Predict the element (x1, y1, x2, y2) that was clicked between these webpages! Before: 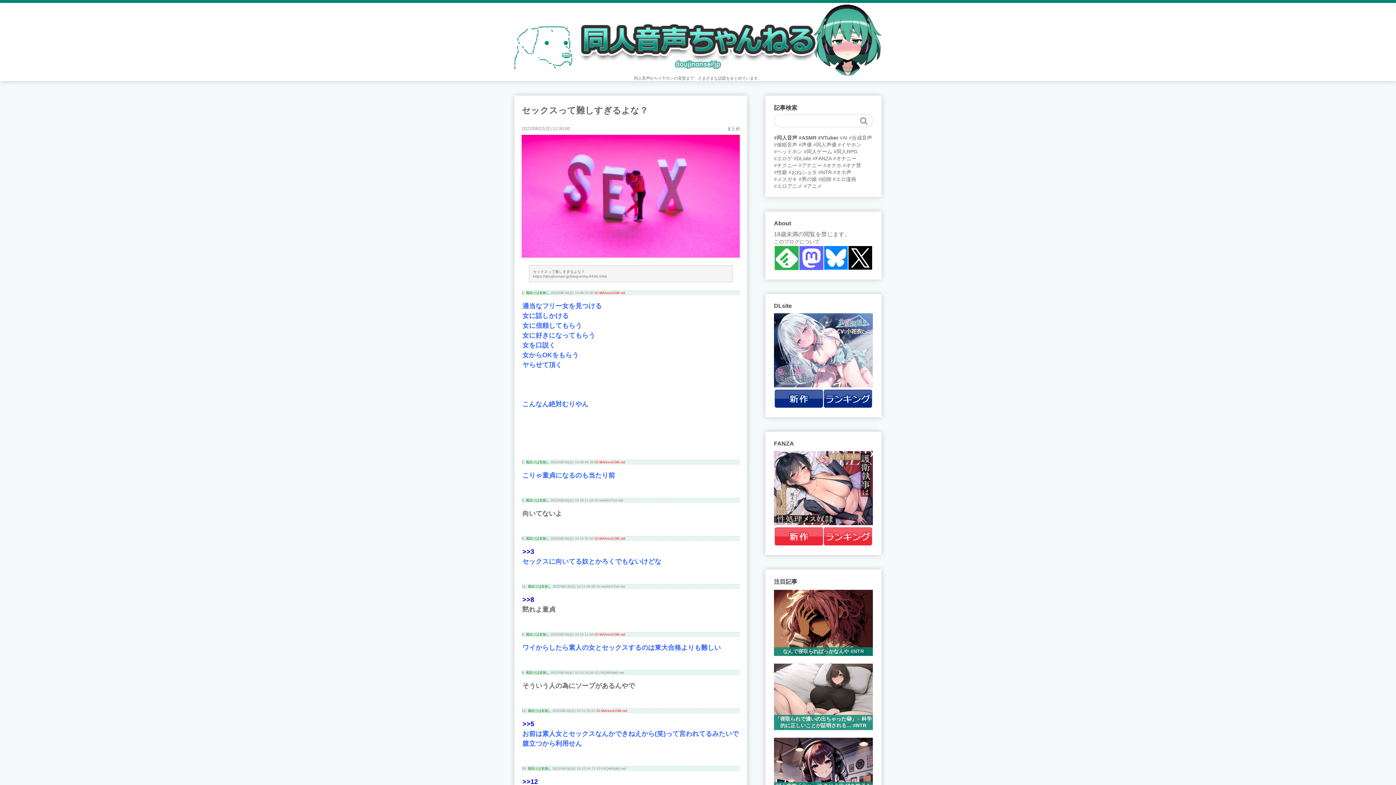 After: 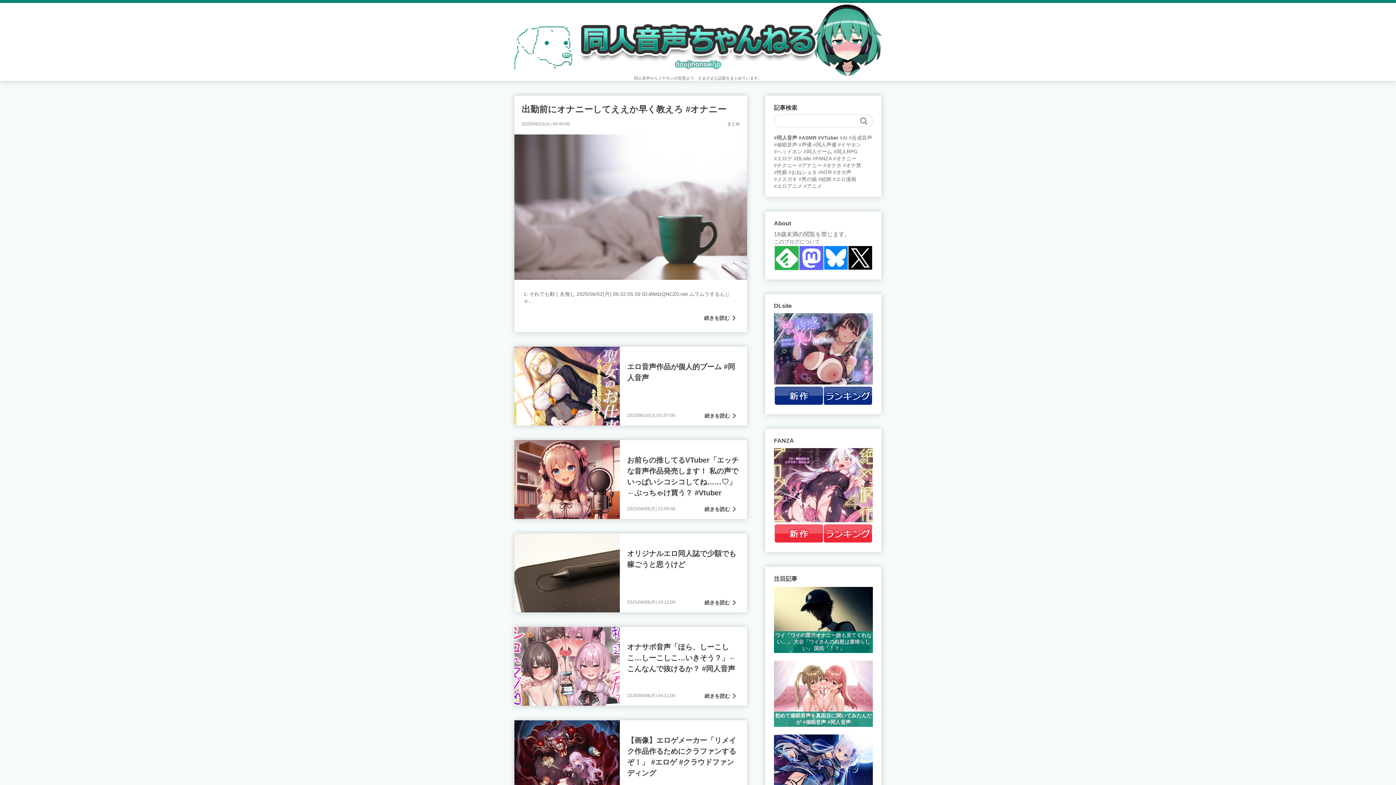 Action: bbox: (727, 126, 740, 131) label: まとめ